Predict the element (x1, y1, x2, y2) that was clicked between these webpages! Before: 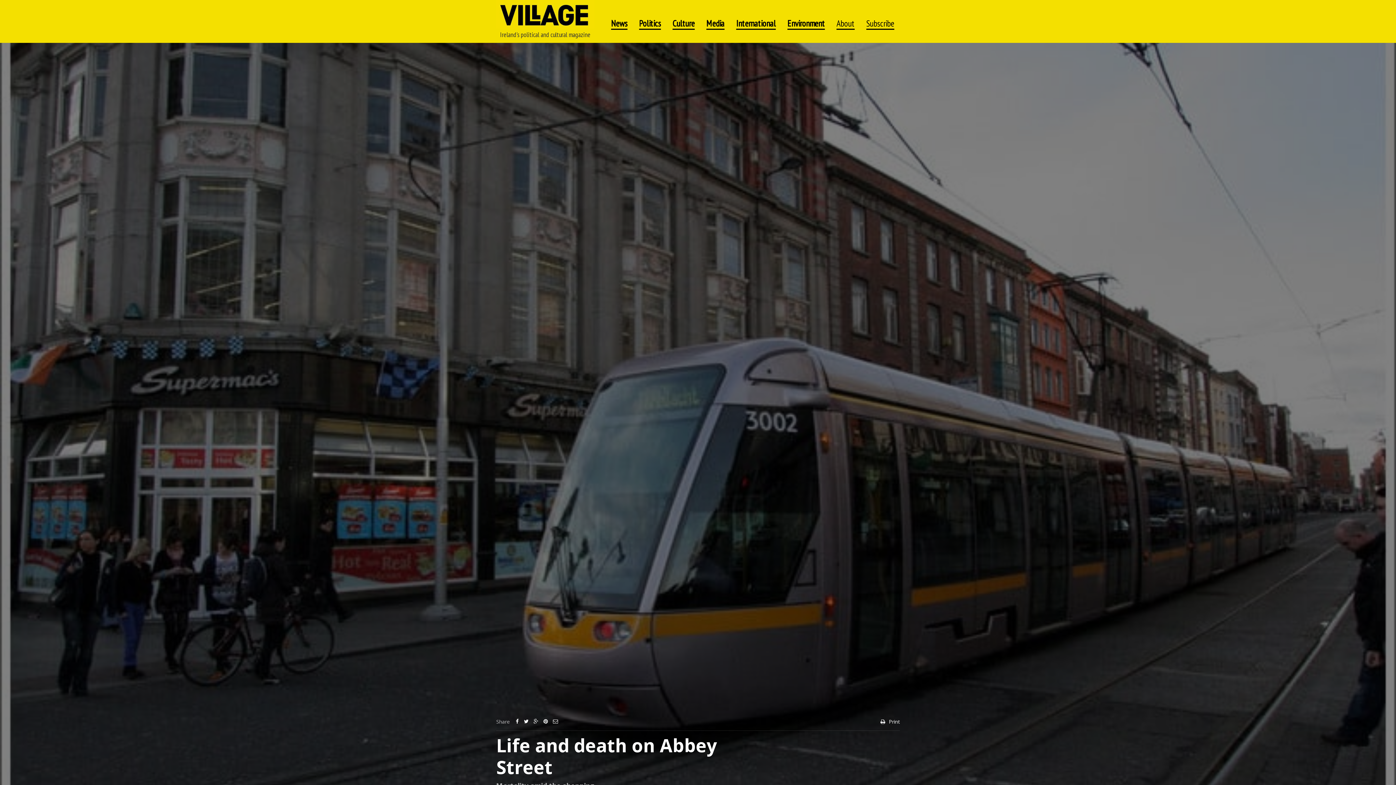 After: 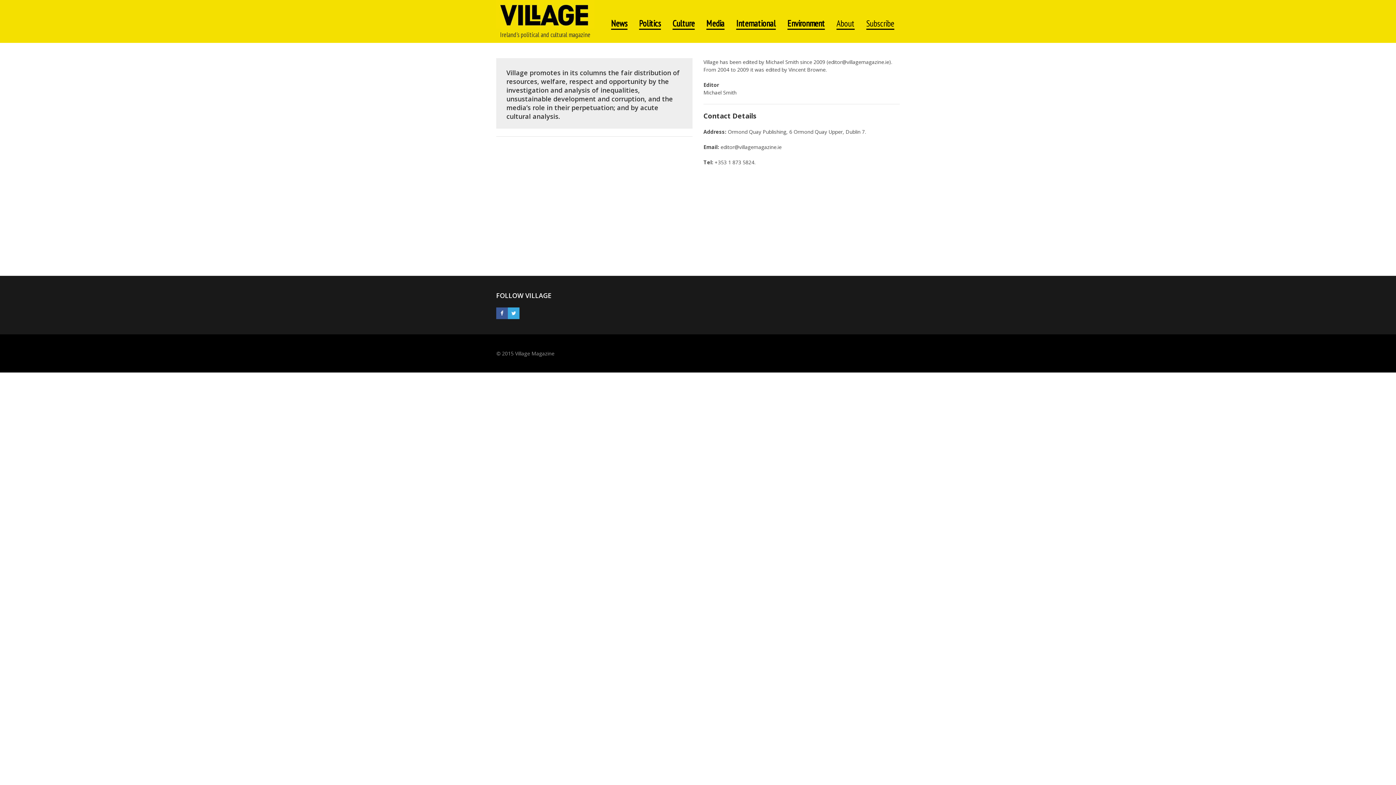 Action: label: About bbox: (836, 7, 854, 29)